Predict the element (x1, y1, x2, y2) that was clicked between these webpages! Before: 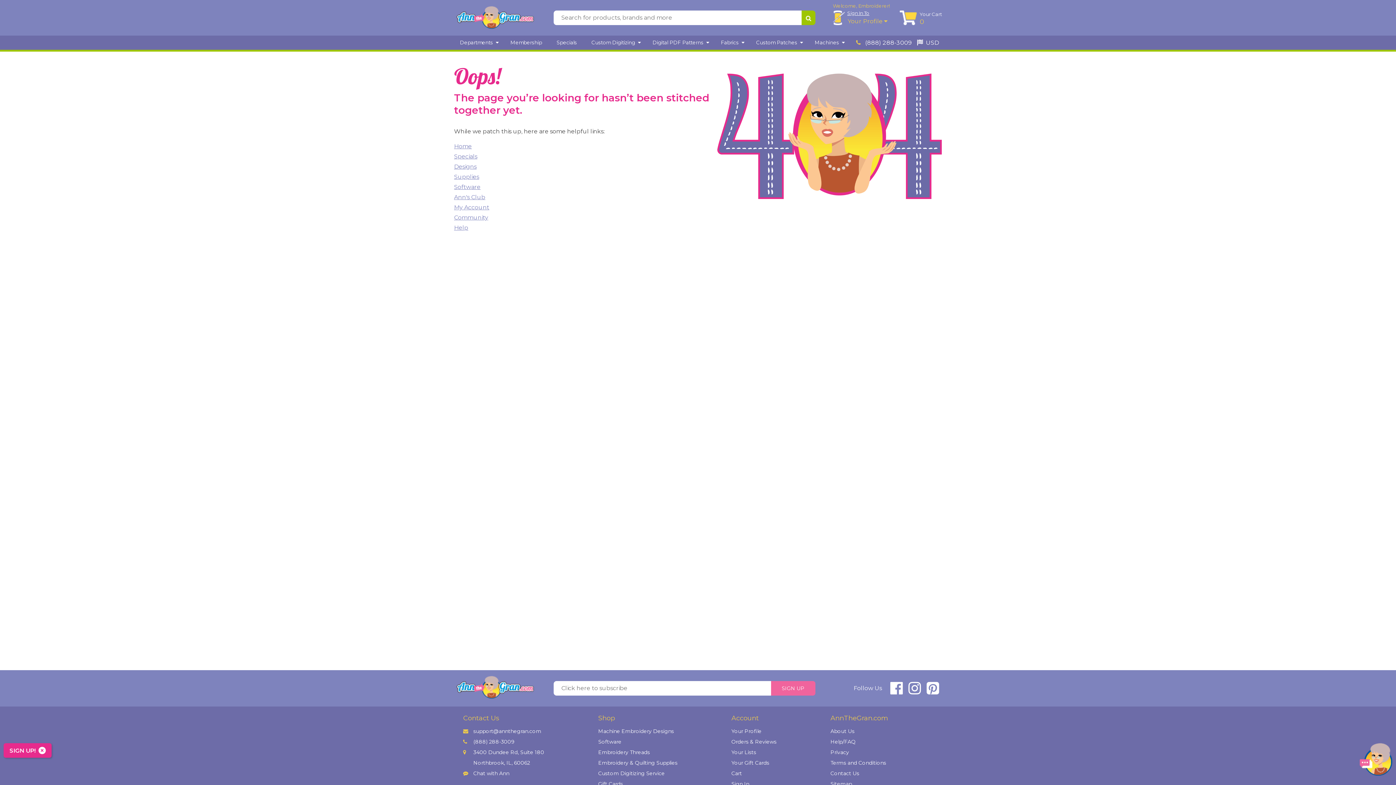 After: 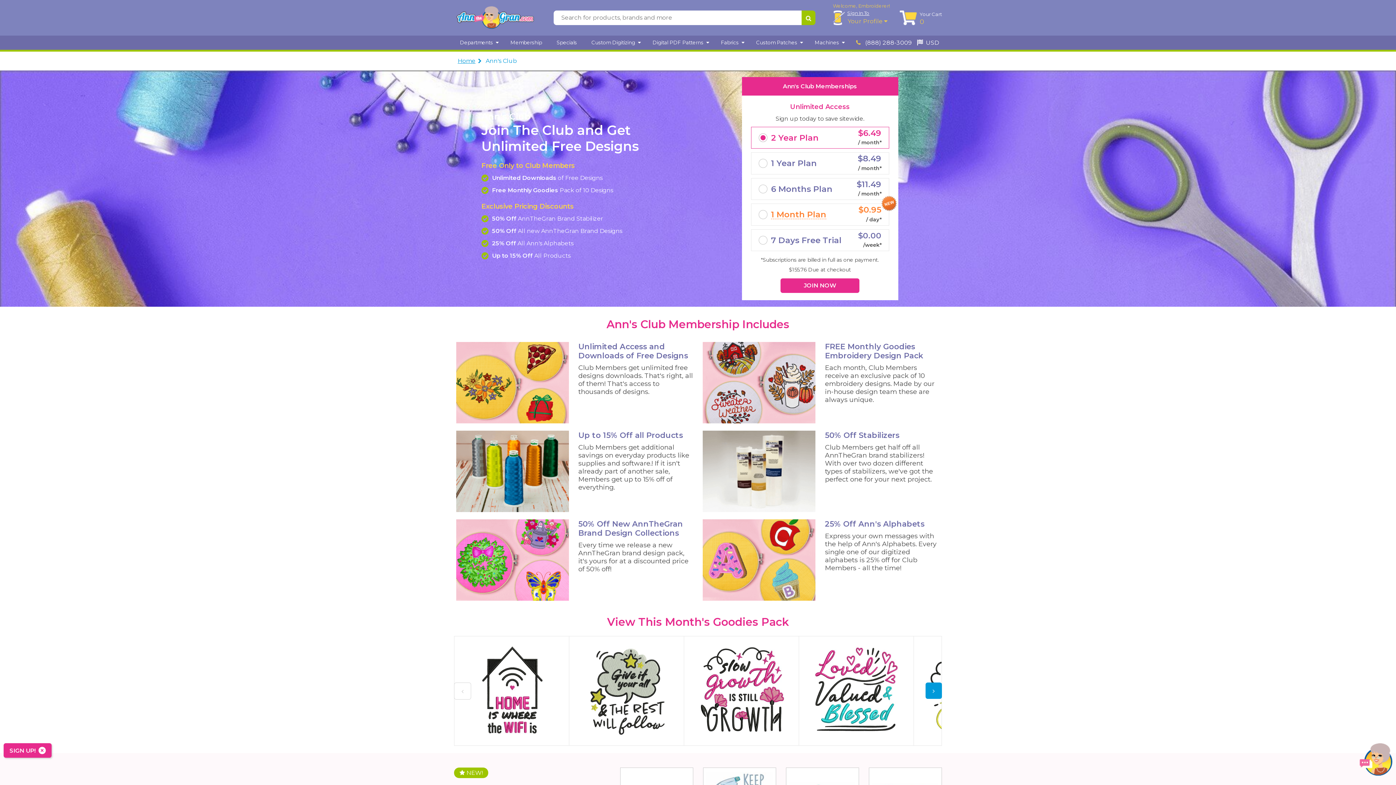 Action: bbox: (510, 39, 545, 45) label: Membership  